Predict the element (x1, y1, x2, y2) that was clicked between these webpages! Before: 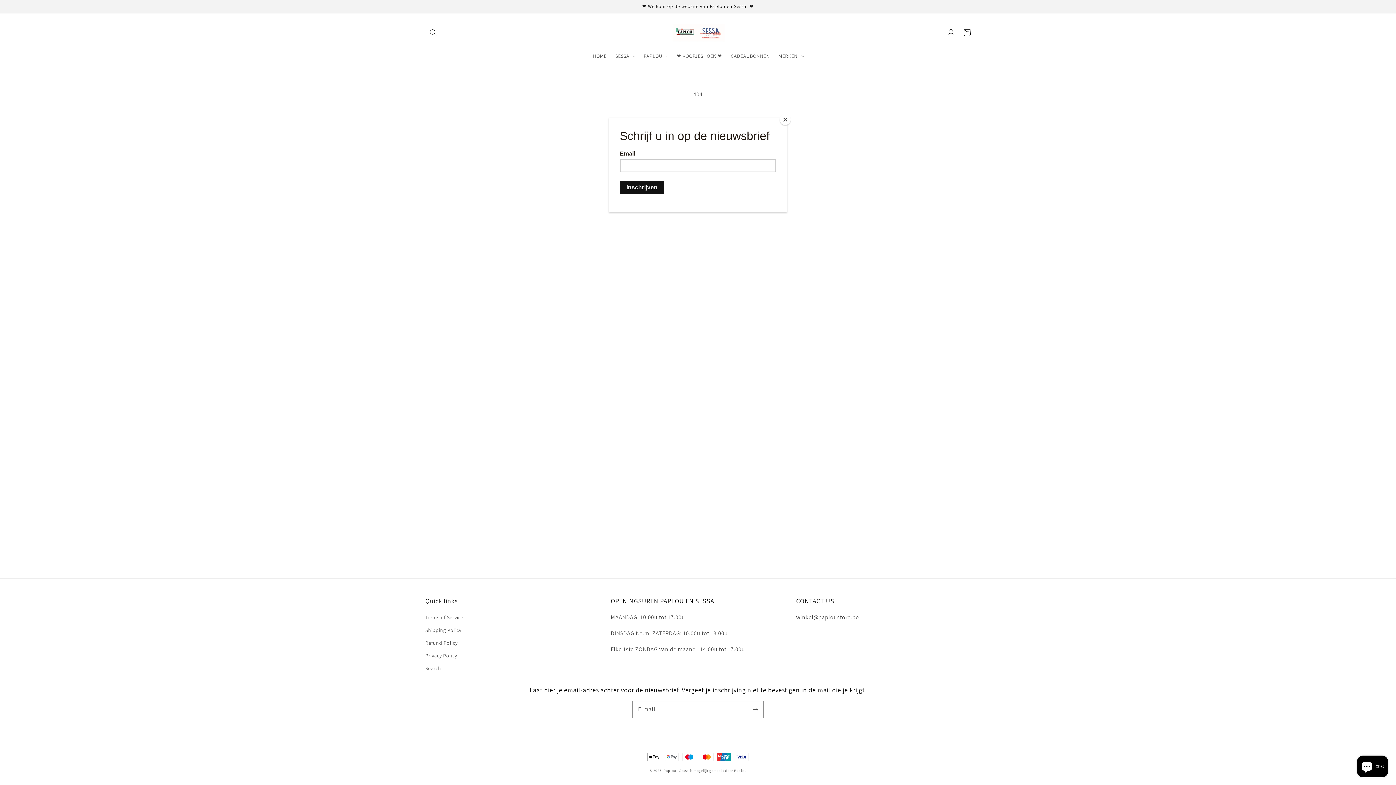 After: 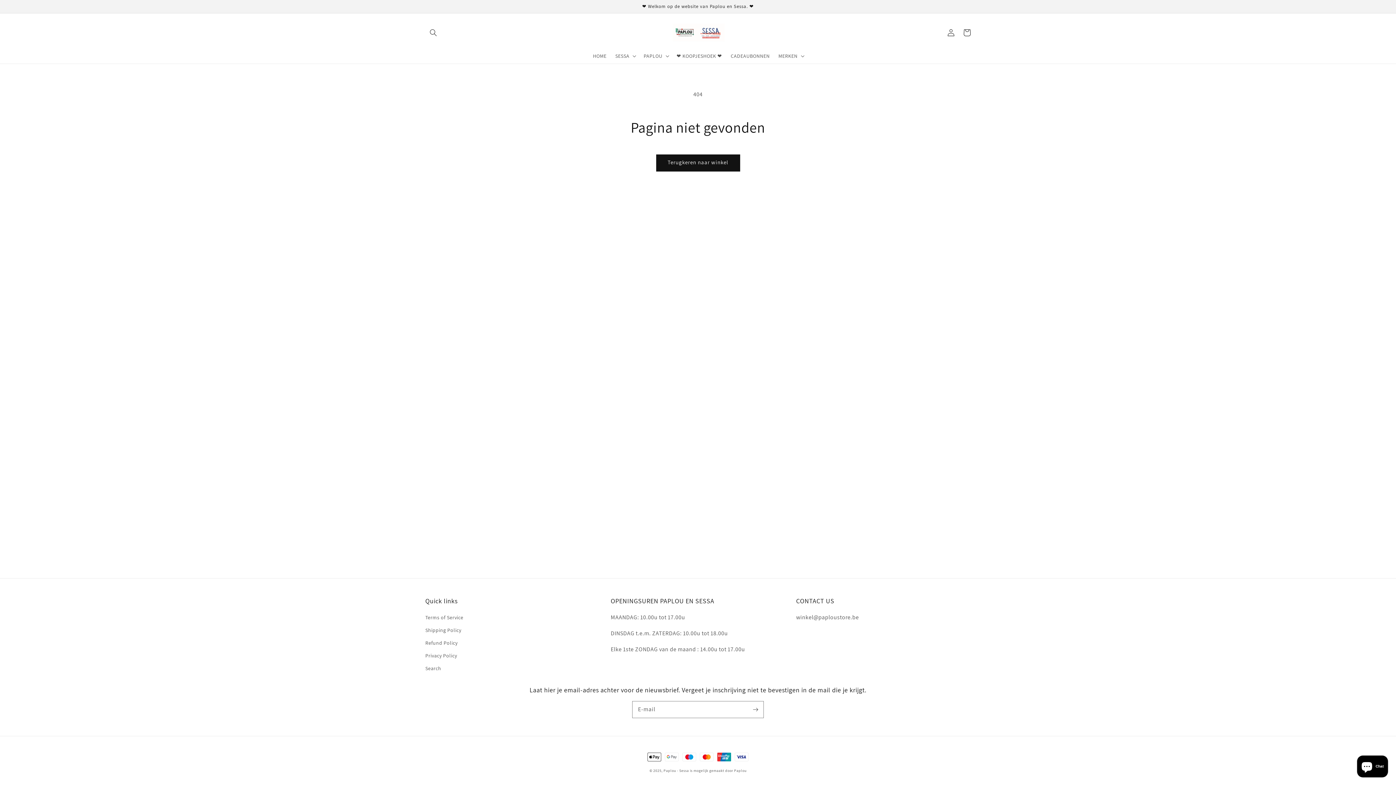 Action: label: Close bbox: (780, 114, 790, 125)